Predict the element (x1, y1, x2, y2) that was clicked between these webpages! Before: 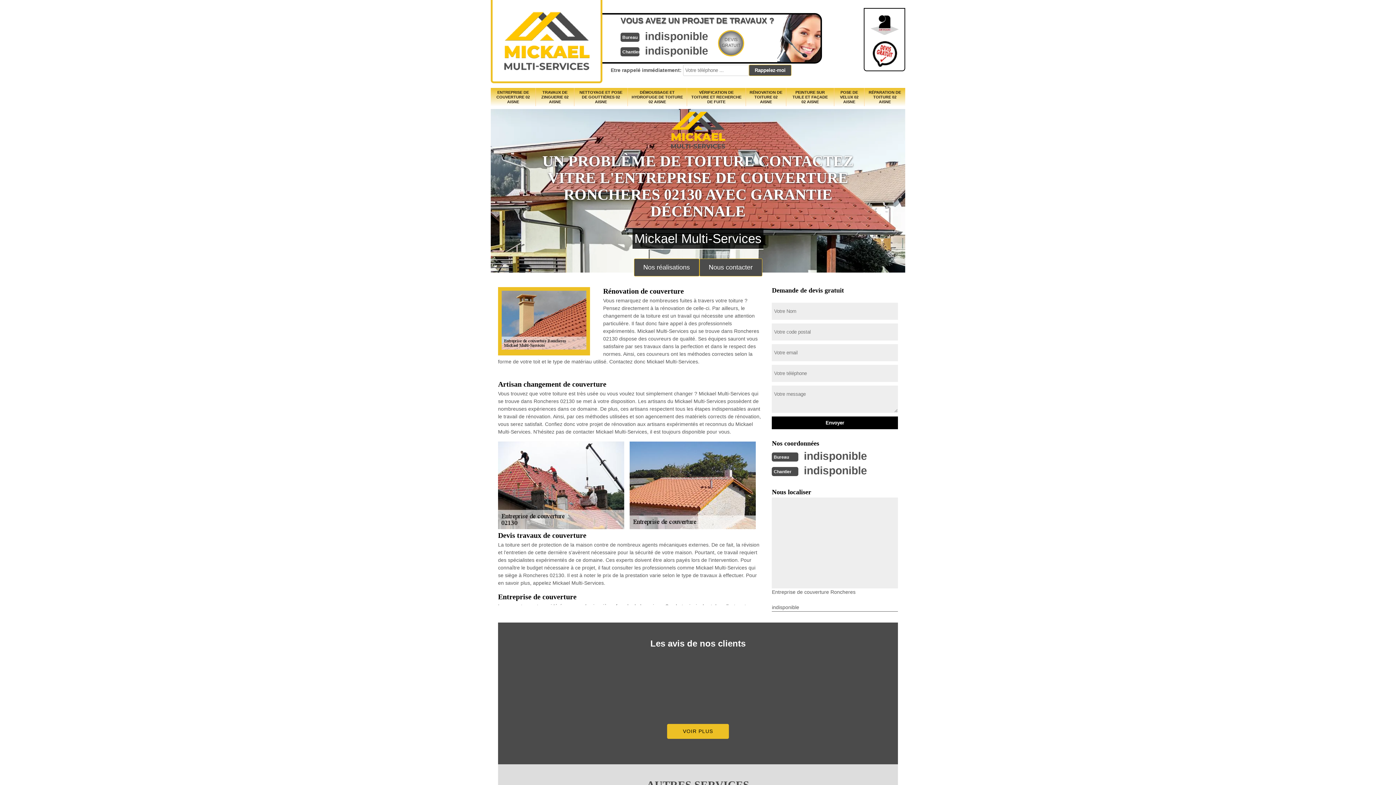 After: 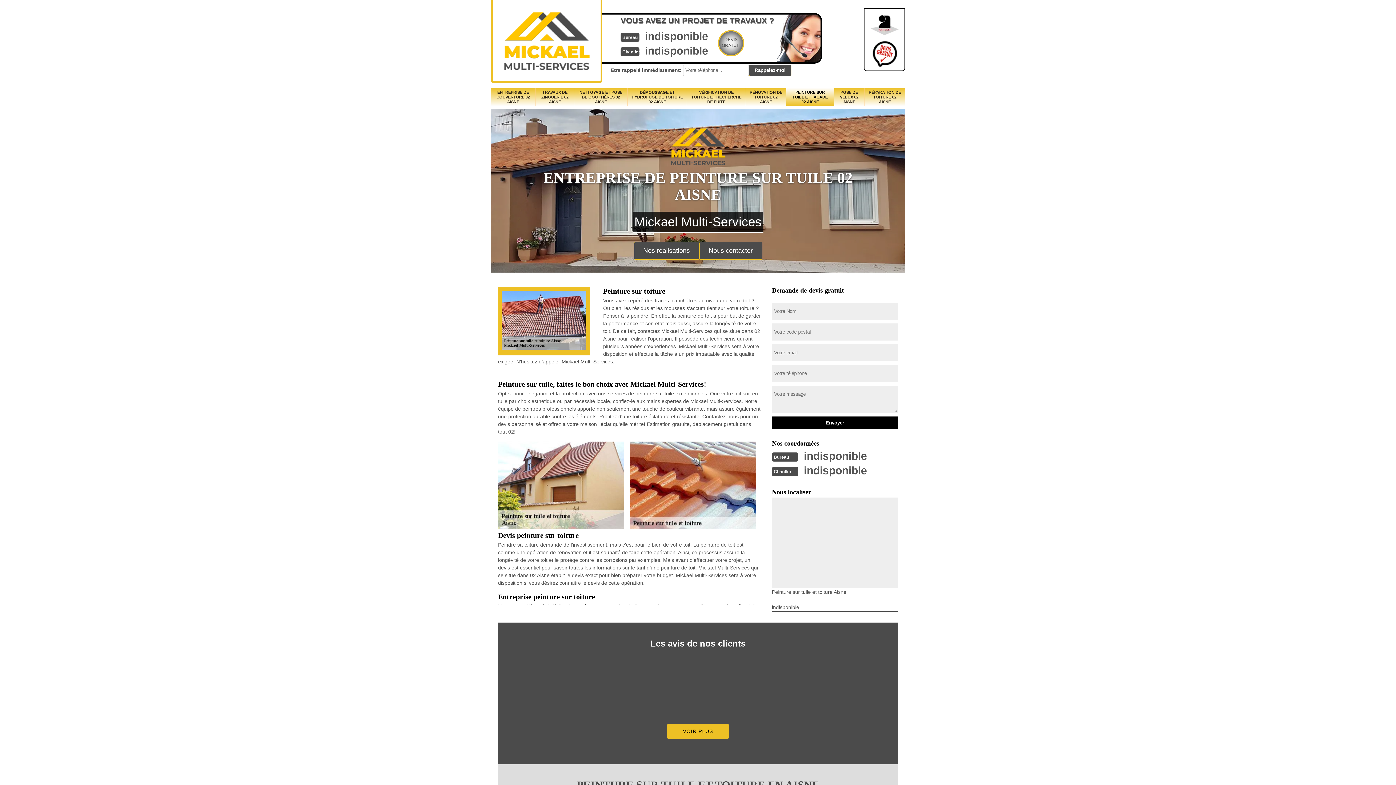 Action: label: PEINTURE SUR TUILE ET FAÇADE 02 AISNE bbox: (786, 88, 834, 106)